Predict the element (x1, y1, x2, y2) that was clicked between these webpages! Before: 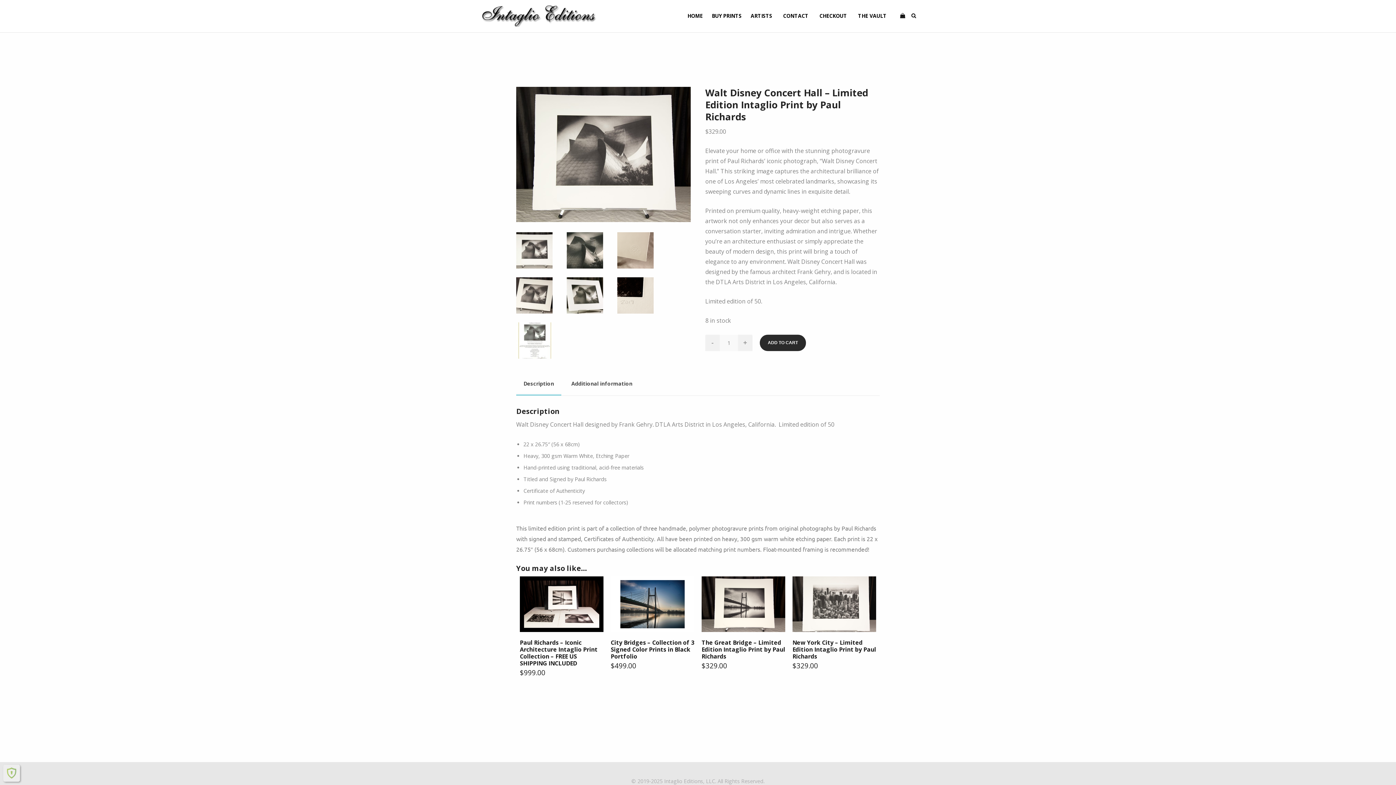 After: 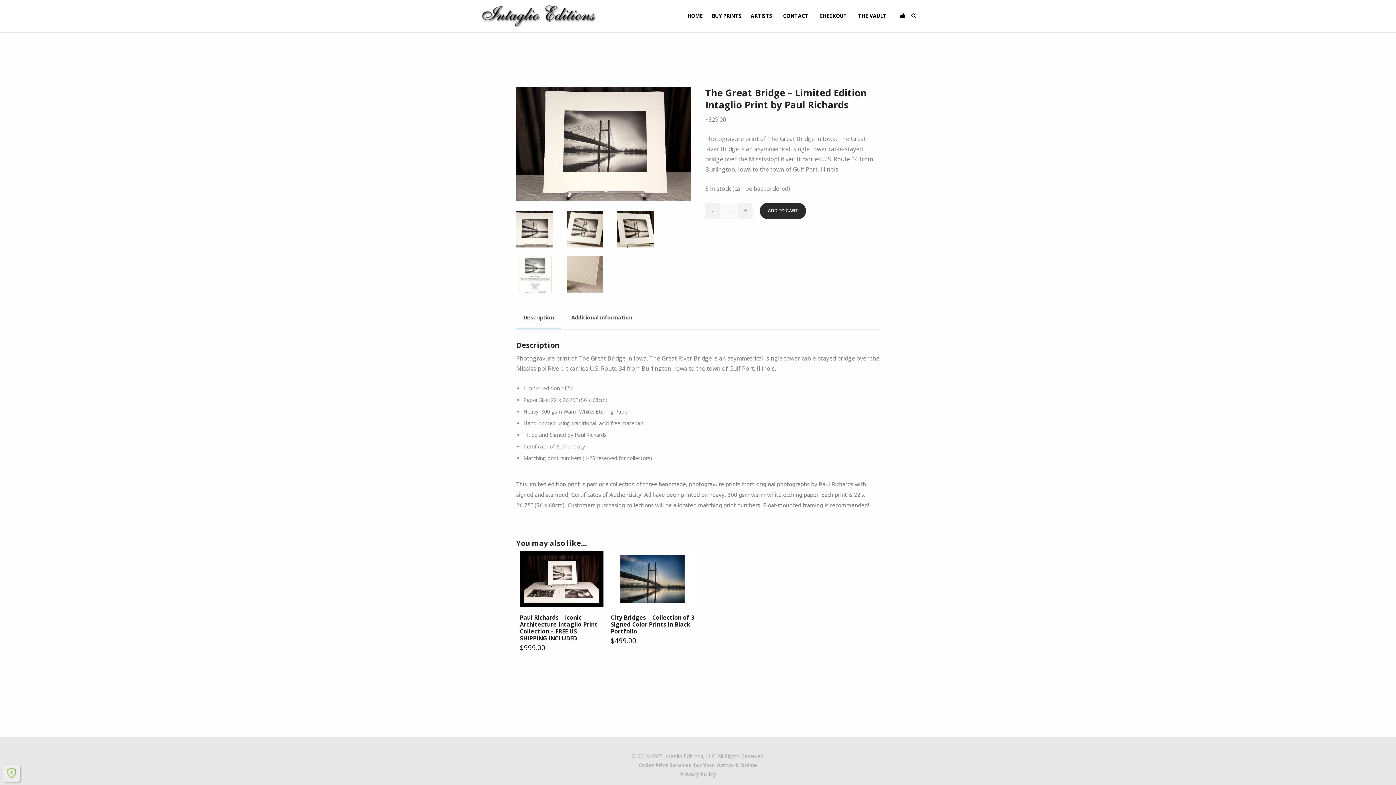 Action: label: The Great Bridge – Limited Edition Intaglio Print by Paul Richards
$329.00 bbox: (698, 576, 789, 672)